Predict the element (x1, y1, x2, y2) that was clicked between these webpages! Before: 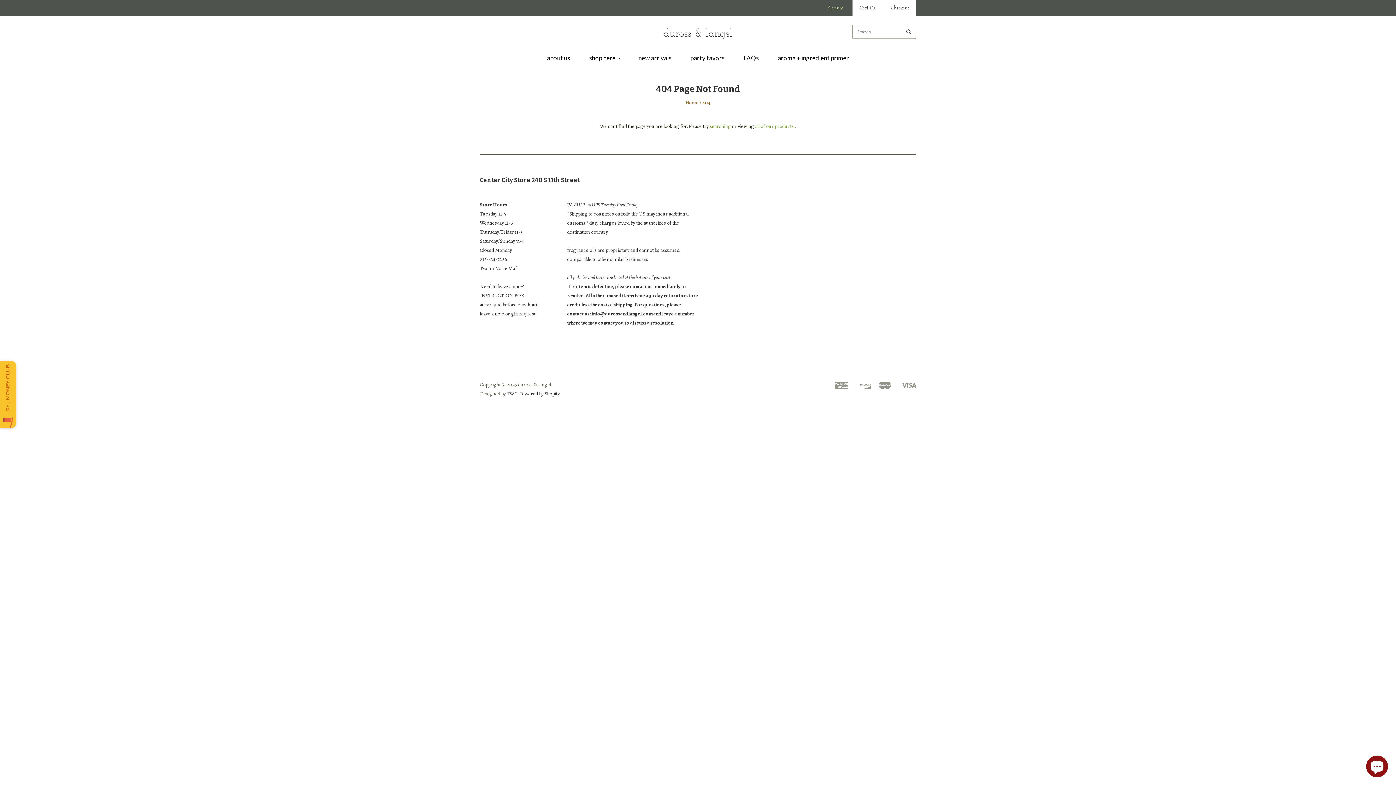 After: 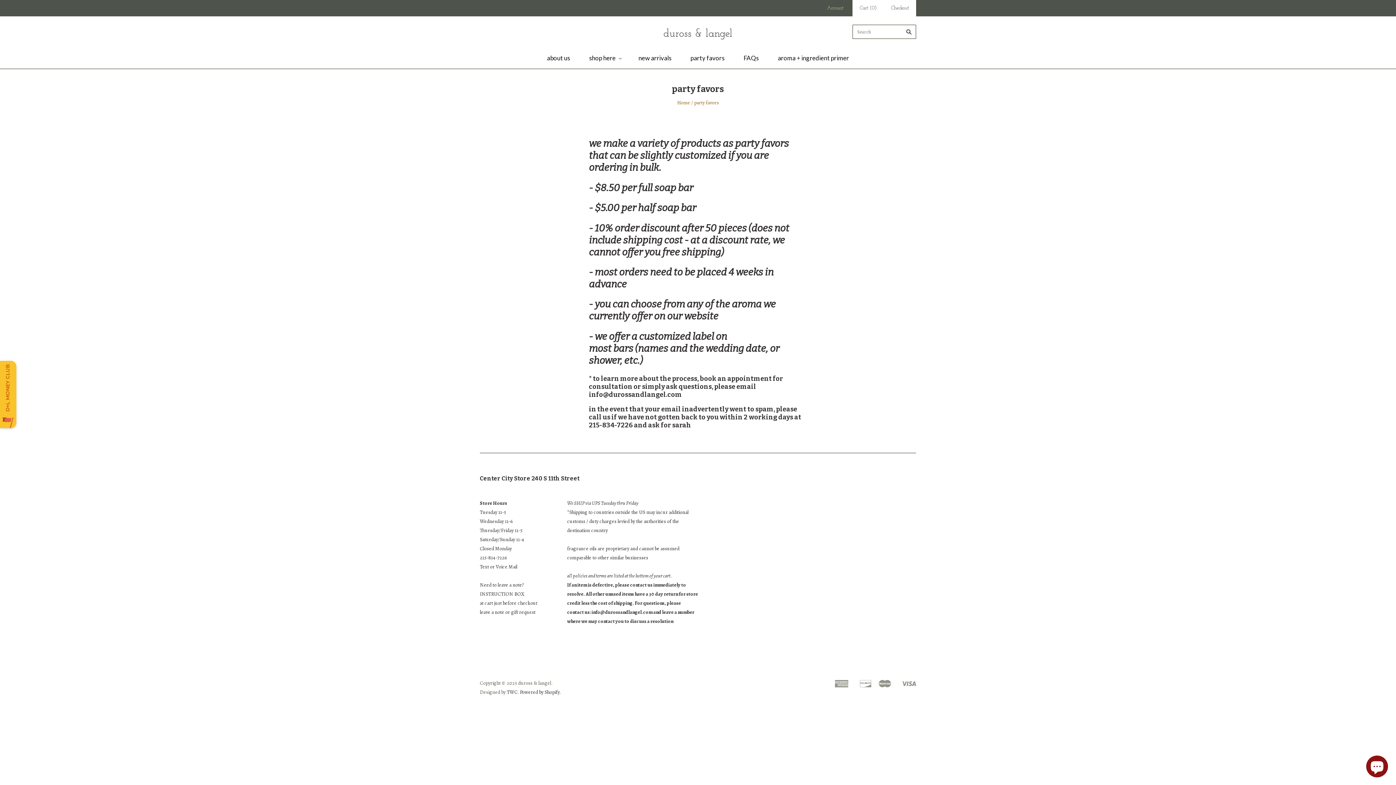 Action: bbox: (681, 46, 734, 69) label: party favors